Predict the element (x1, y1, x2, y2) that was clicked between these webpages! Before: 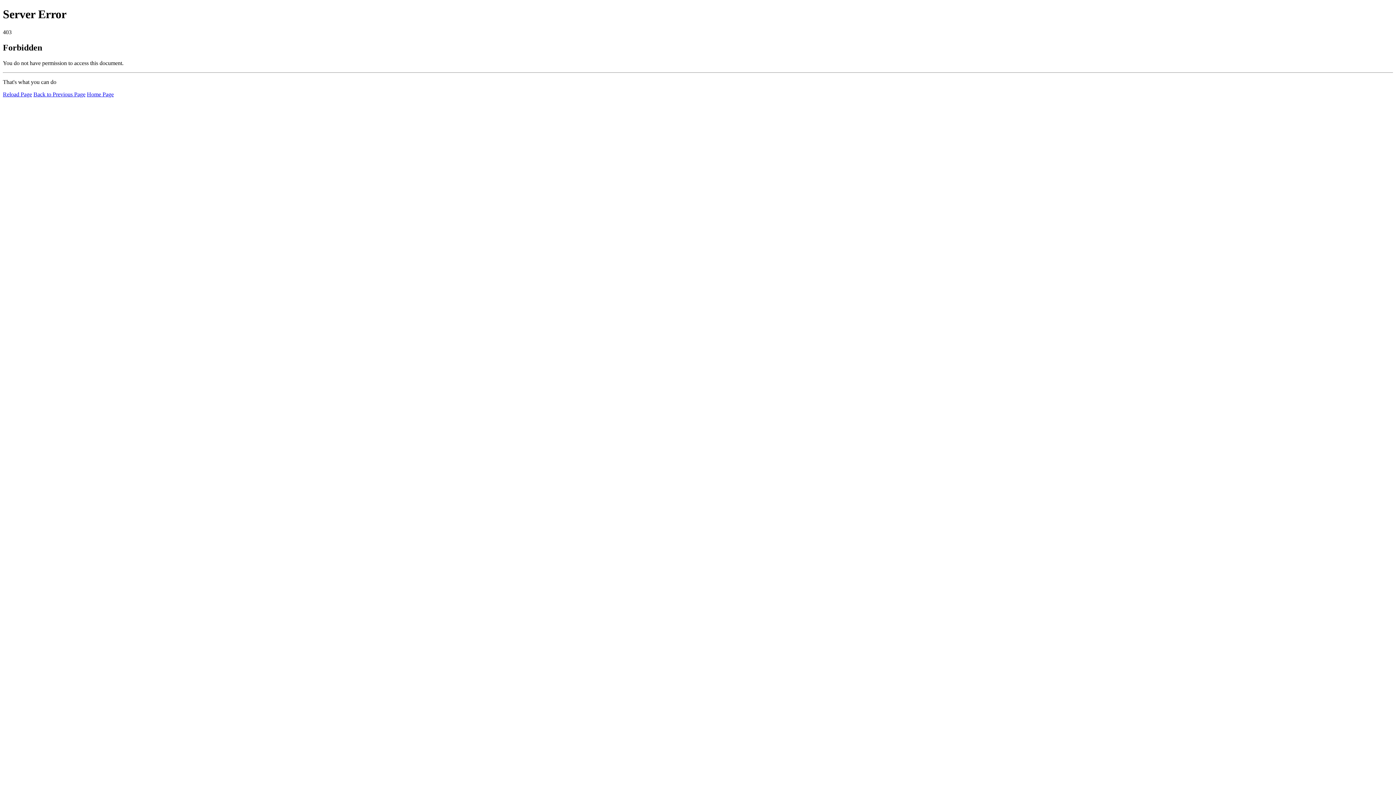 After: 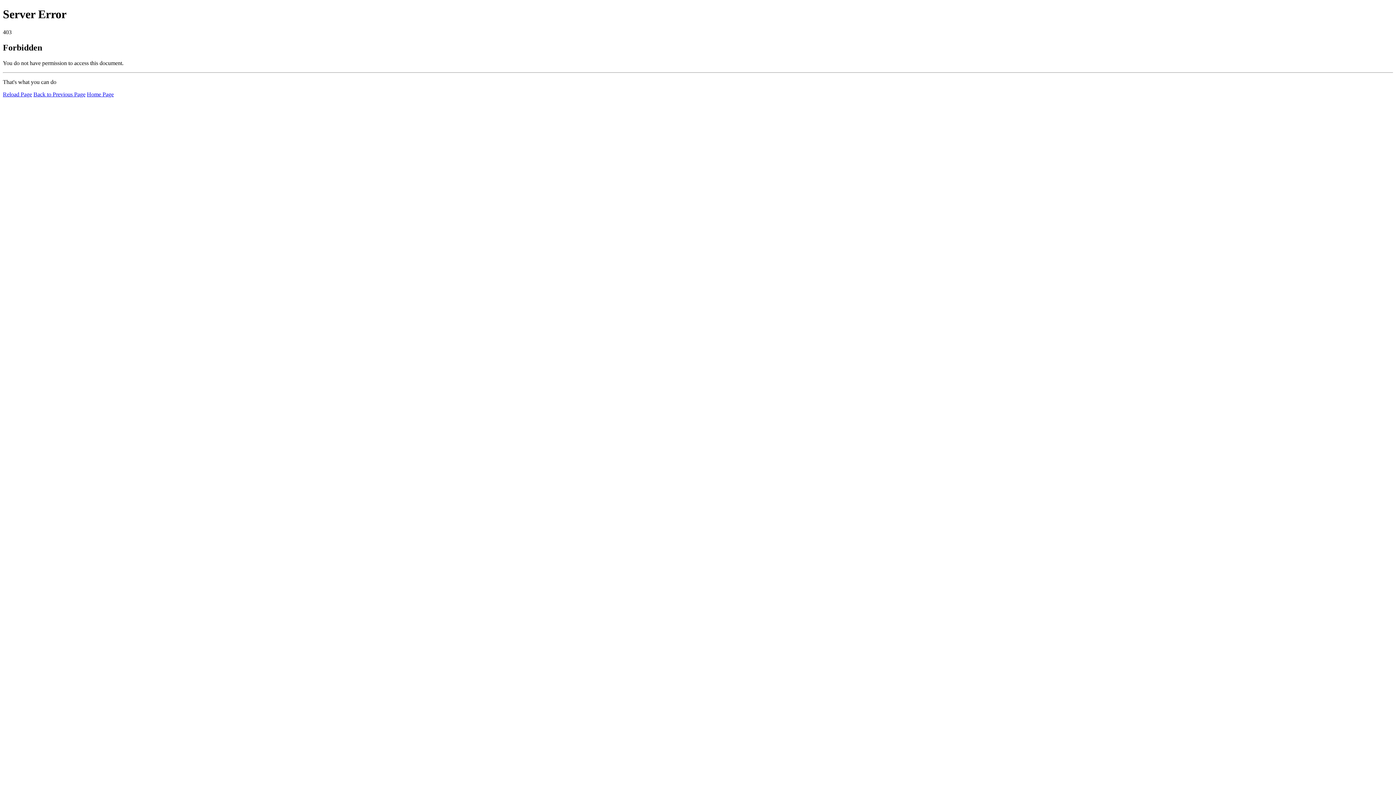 Action: bbox: (86, 91, 113, 97) label: Home Page